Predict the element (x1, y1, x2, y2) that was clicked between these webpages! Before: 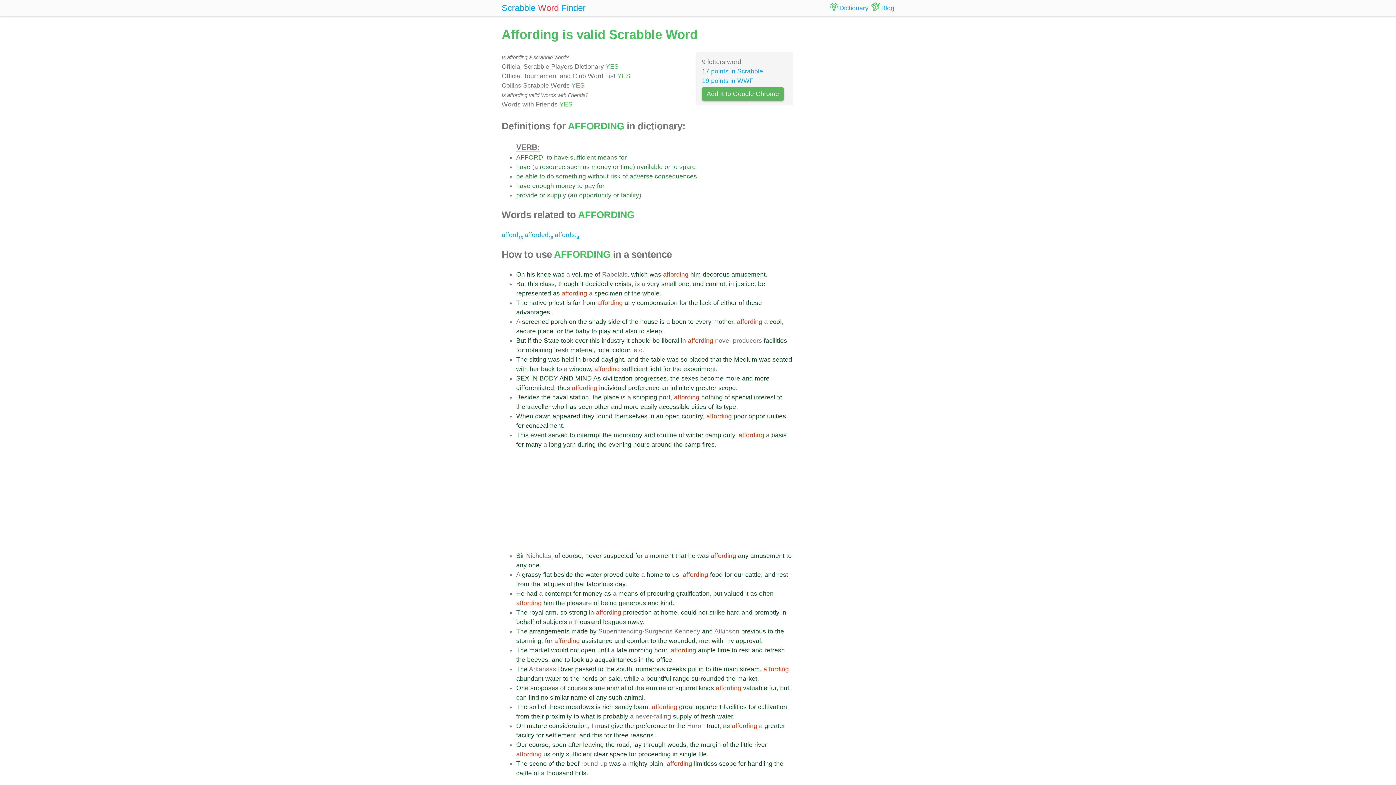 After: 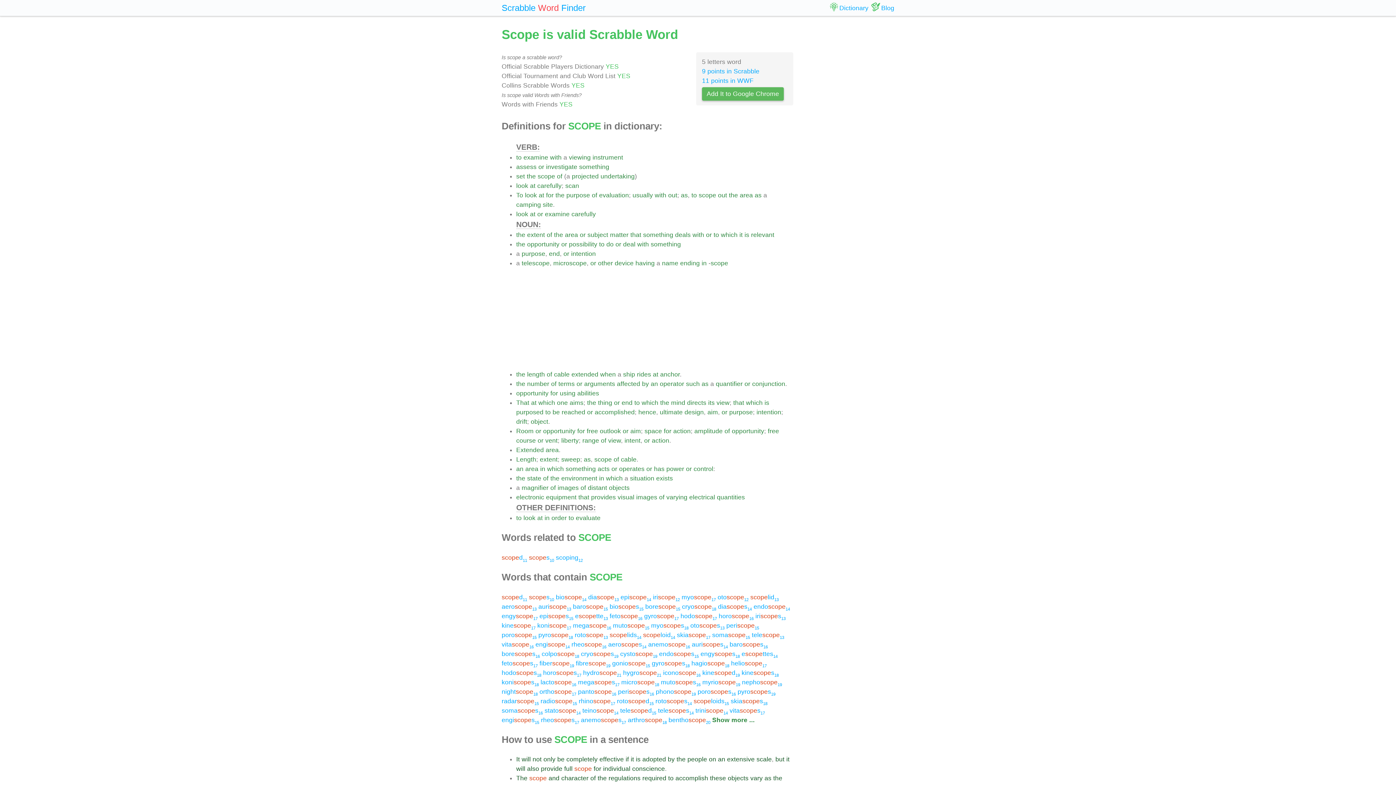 Action: bbox: (719, 760, 736, 767) label: scope